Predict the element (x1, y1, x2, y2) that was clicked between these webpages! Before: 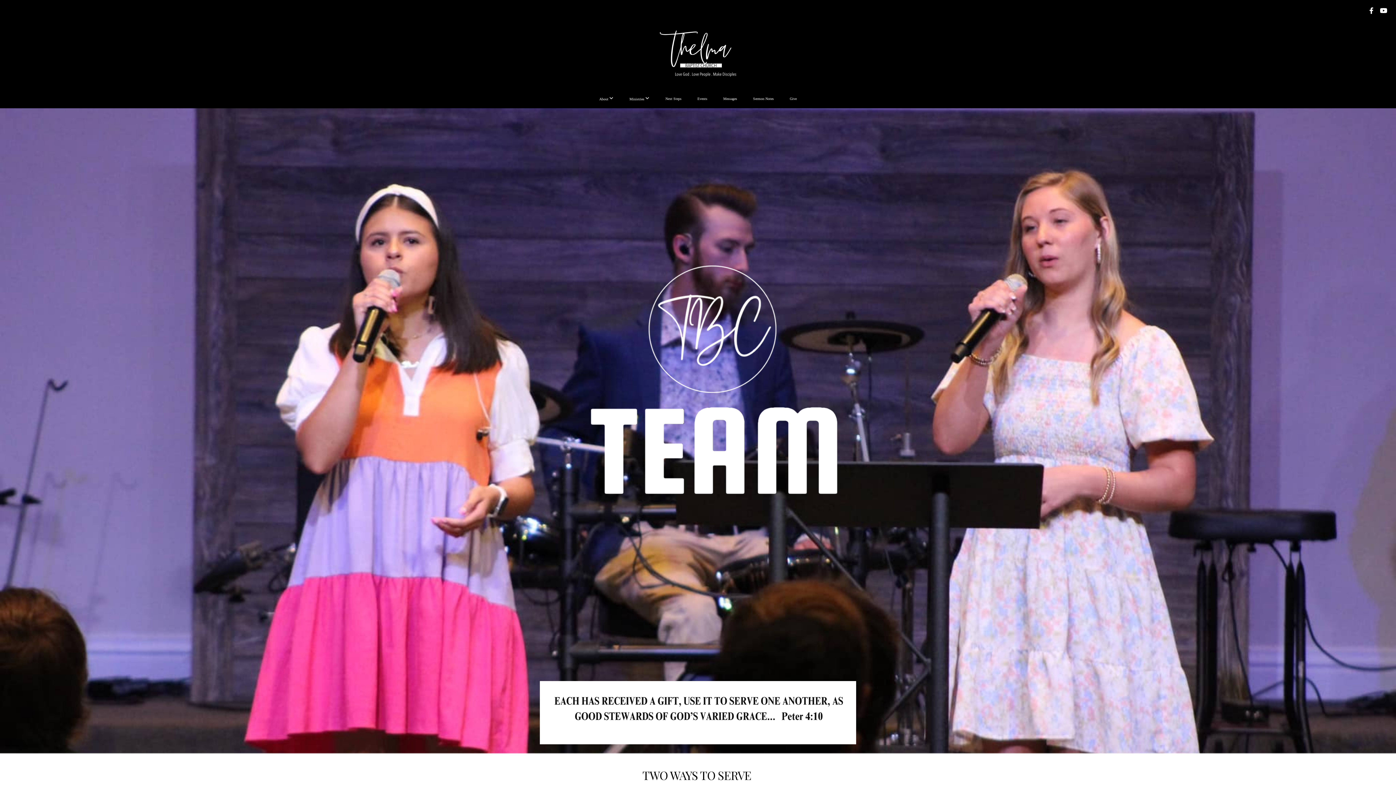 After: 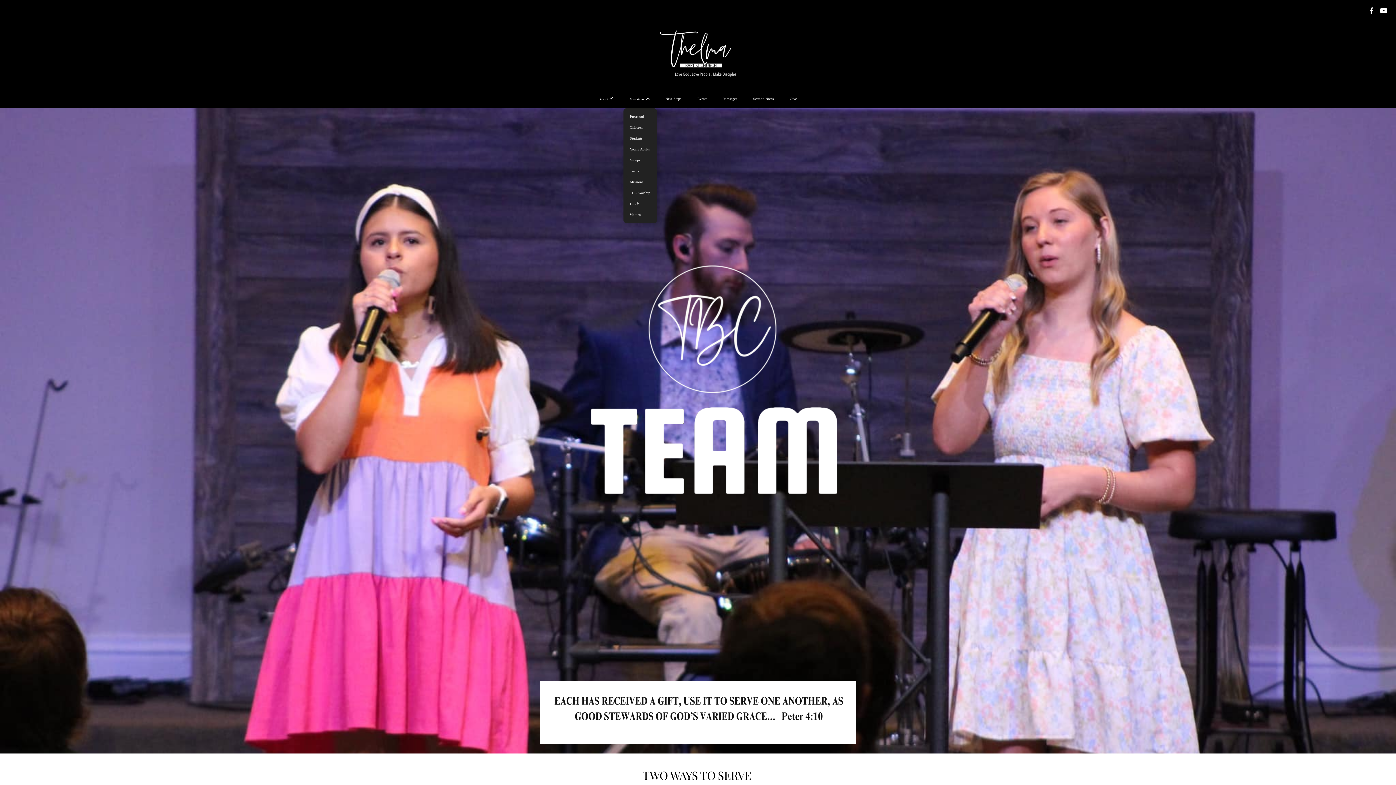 Action: label: Ministries  bbox: (622, 89, 656, 108)